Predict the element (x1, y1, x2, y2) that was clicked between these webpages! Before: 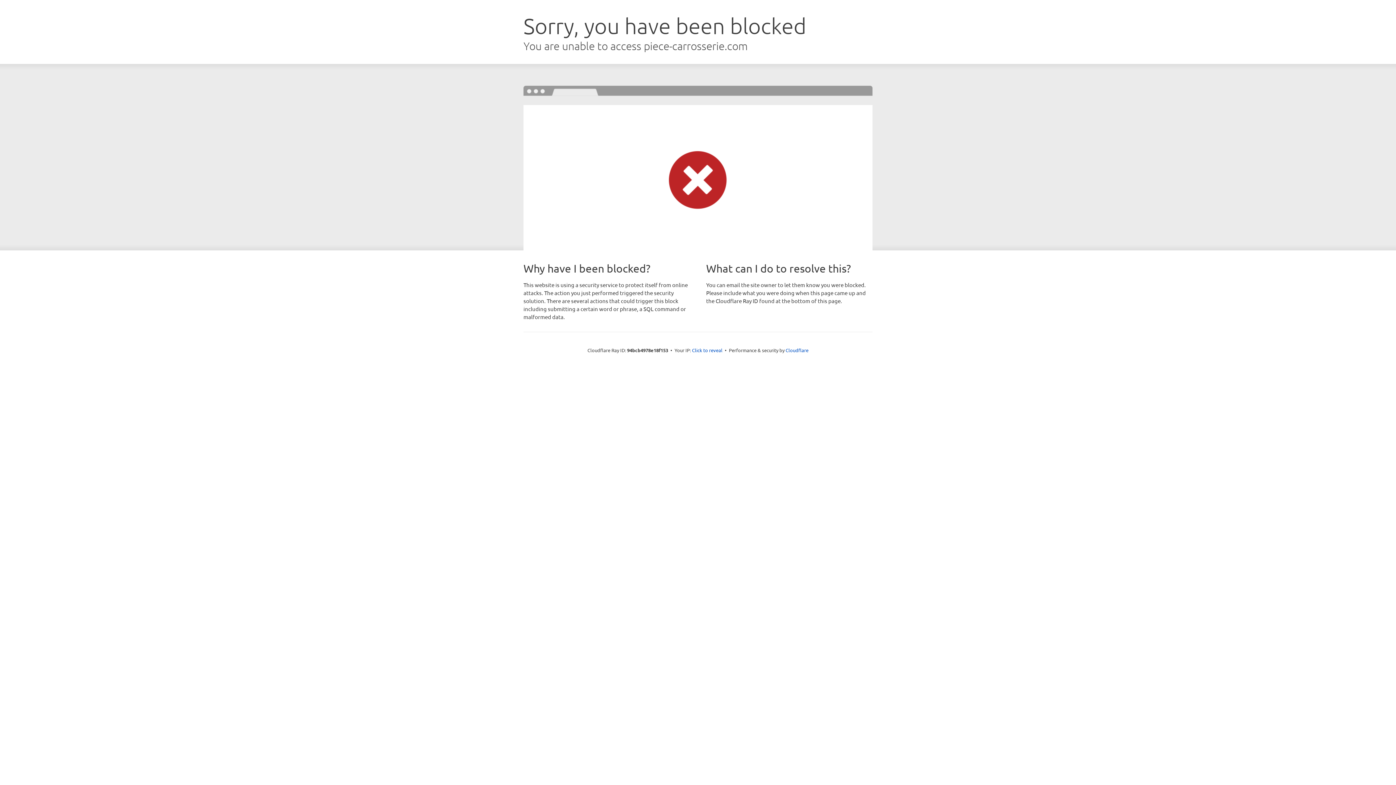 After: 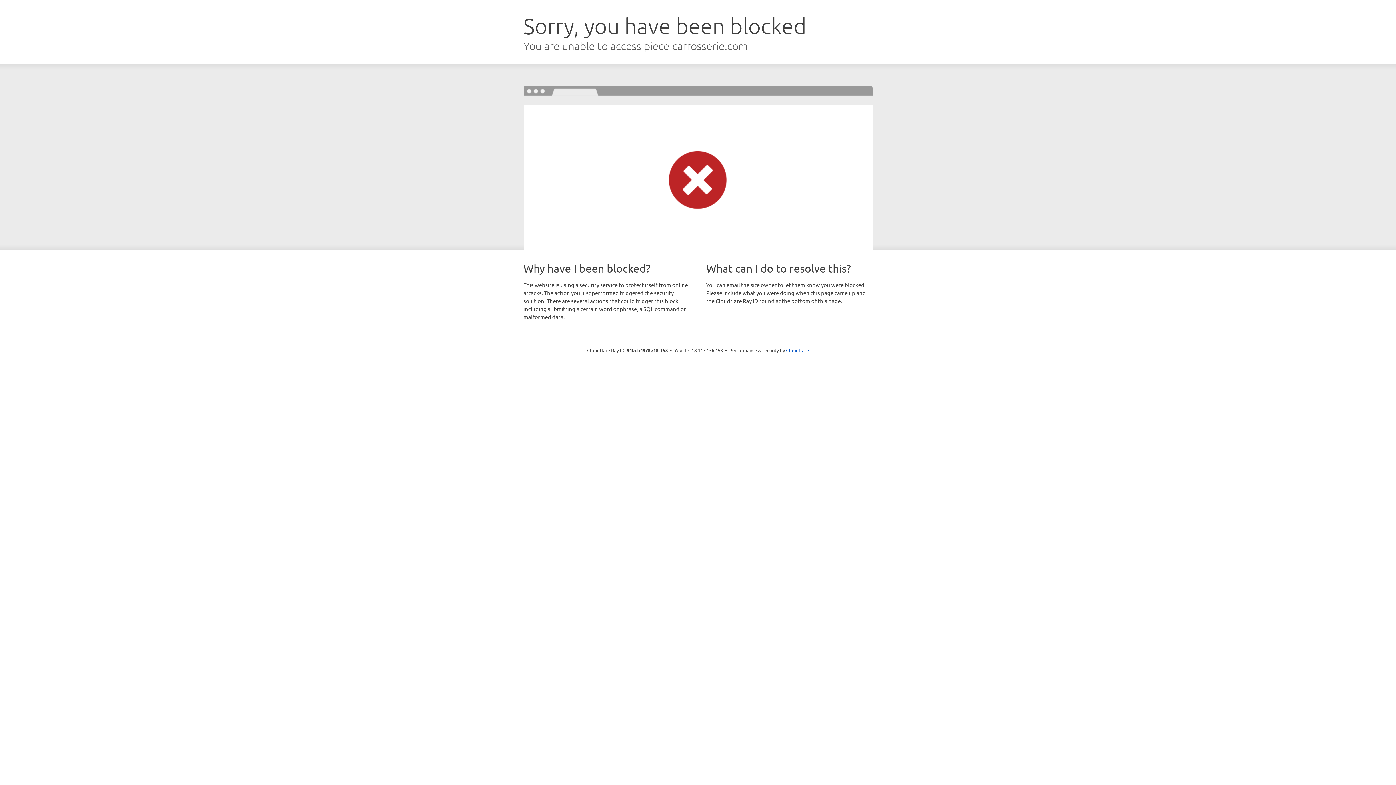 Action: label: Click to reveal bbox: (692, 346, 722, 353)